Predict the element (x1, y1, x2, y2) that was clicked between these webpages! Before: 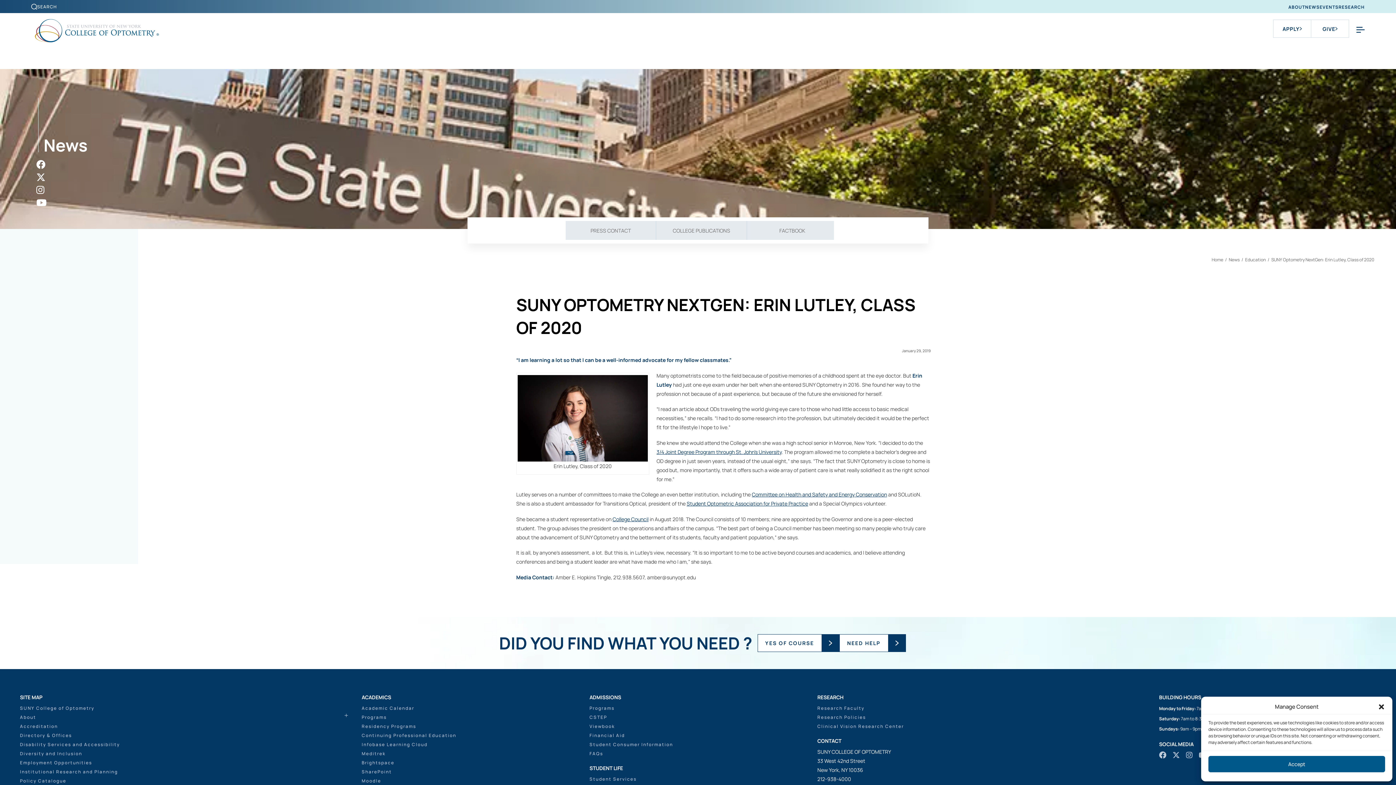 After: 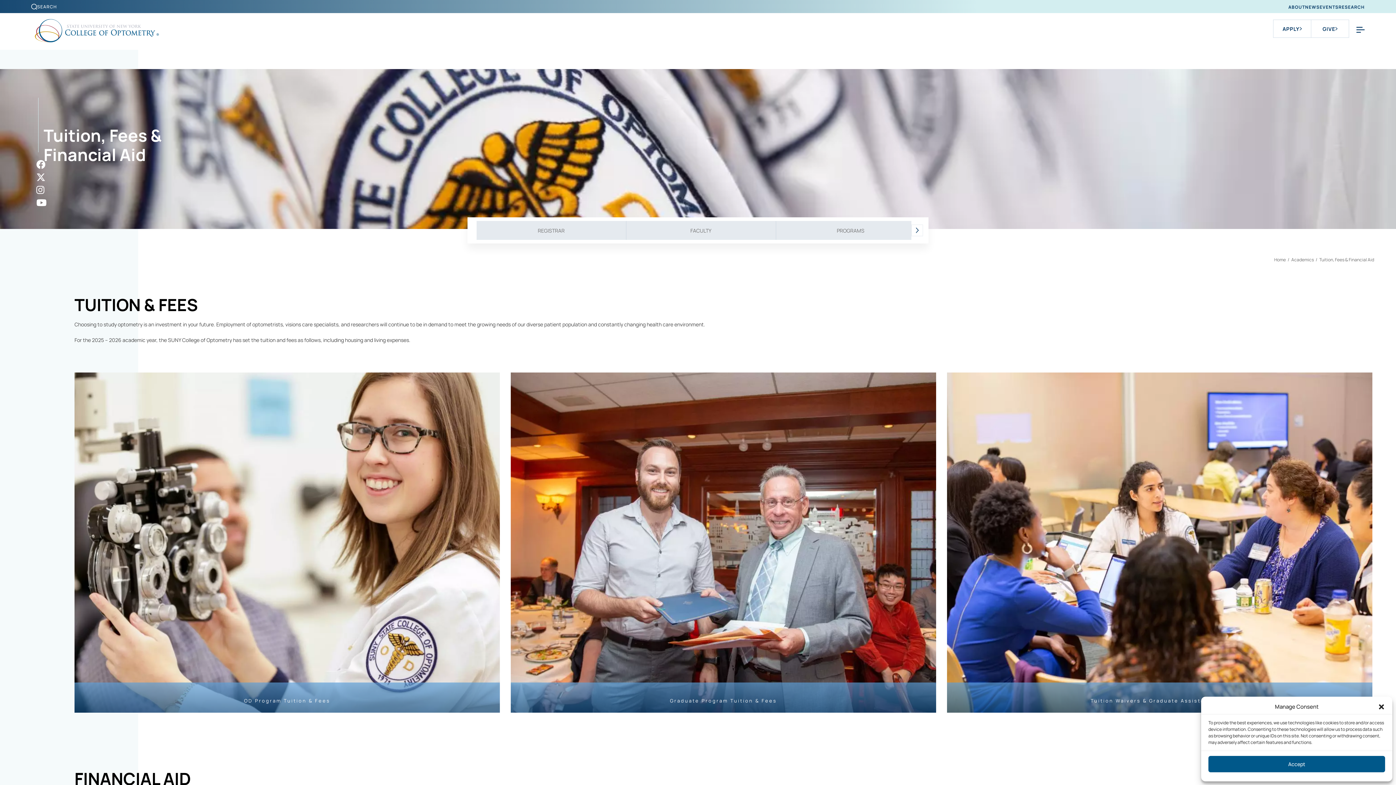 Action: label: Financial Aid bbox: (589, 732, 625, 738)